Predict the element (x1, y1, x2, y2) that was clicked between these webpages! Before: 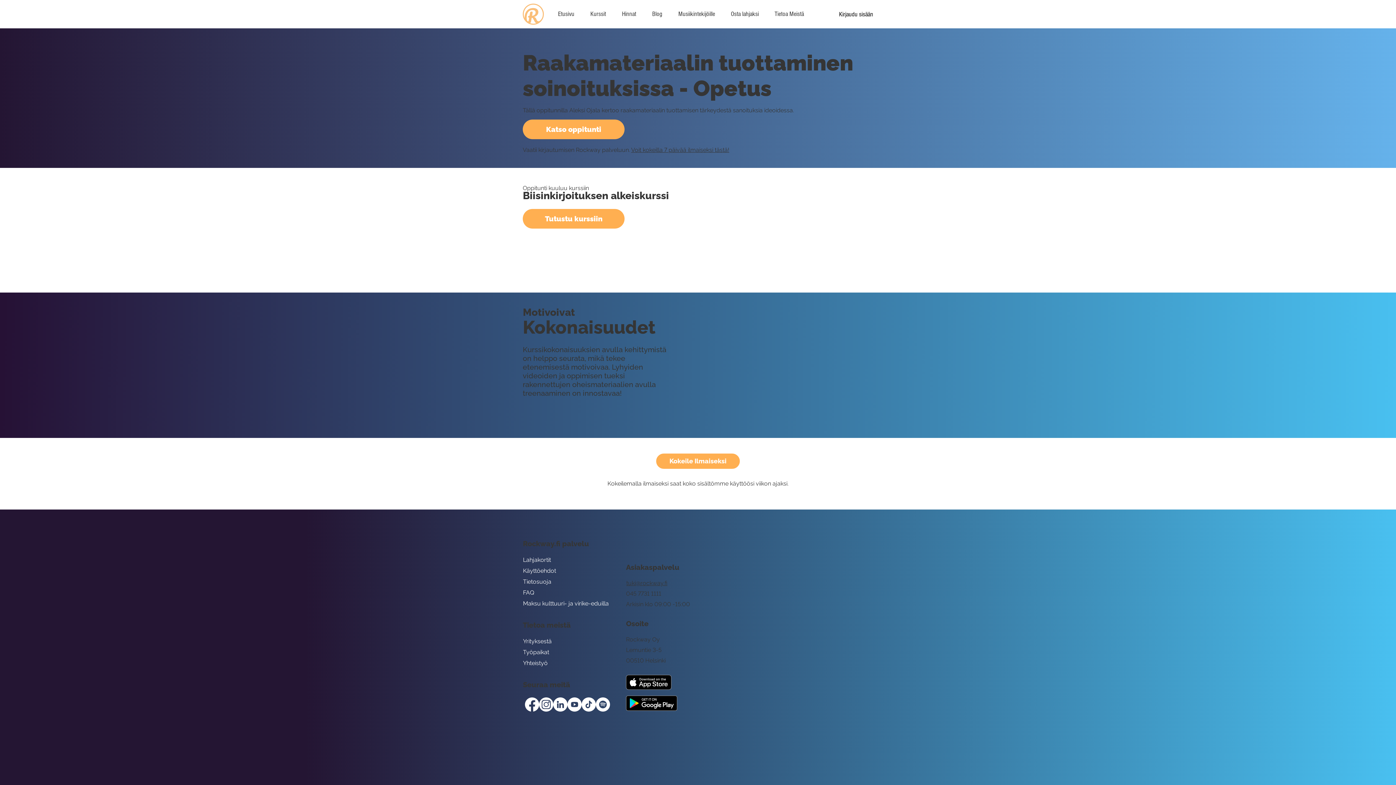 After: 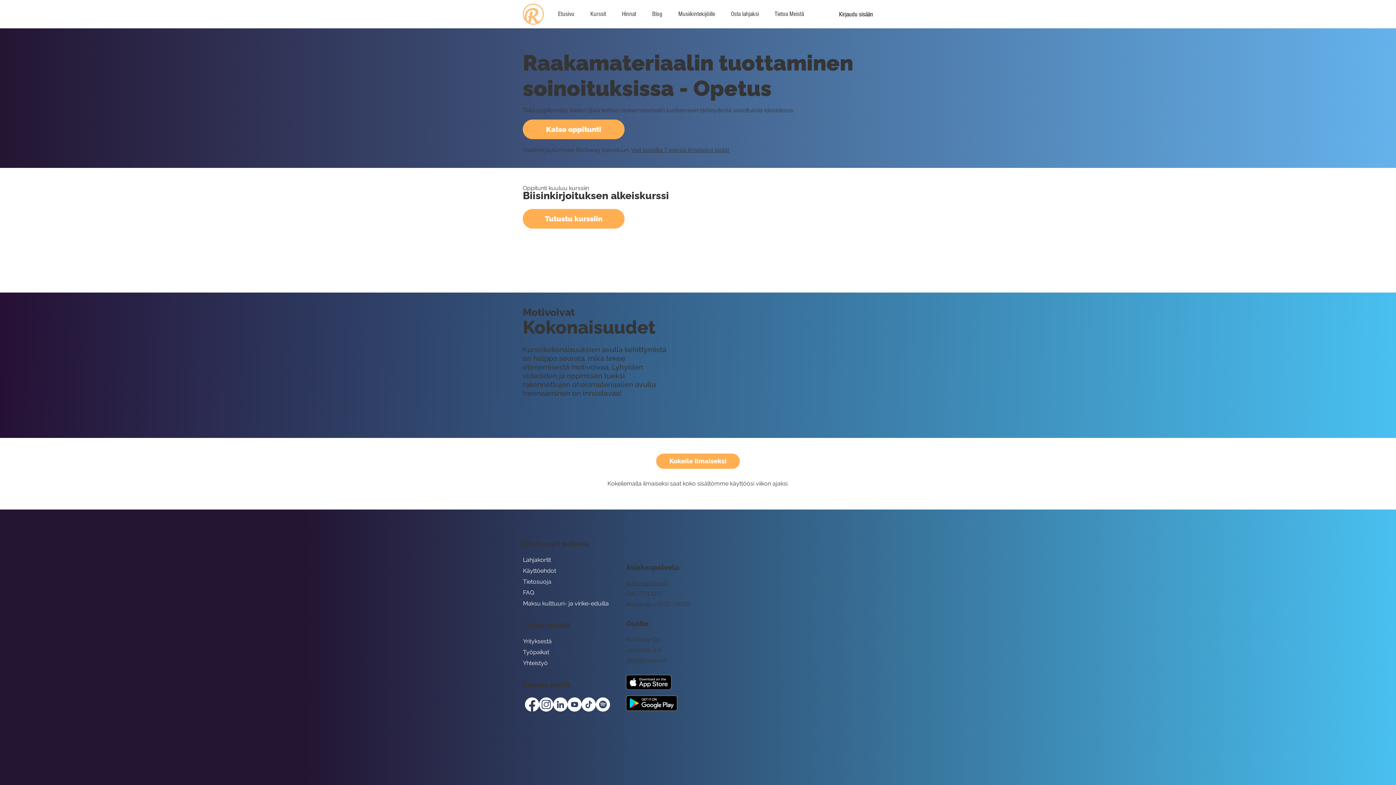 Action: label: linkedin-white bbox: (553, 697, 567, 711)